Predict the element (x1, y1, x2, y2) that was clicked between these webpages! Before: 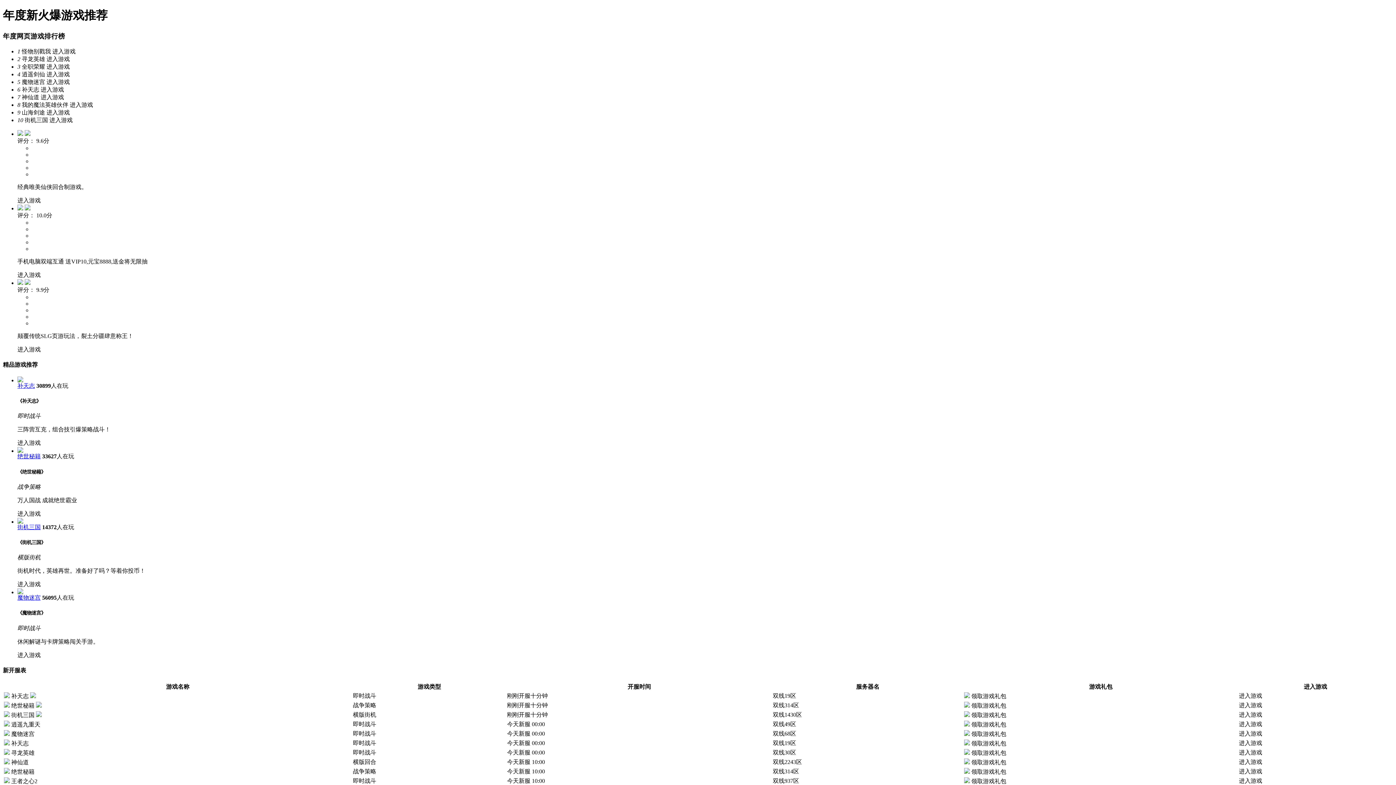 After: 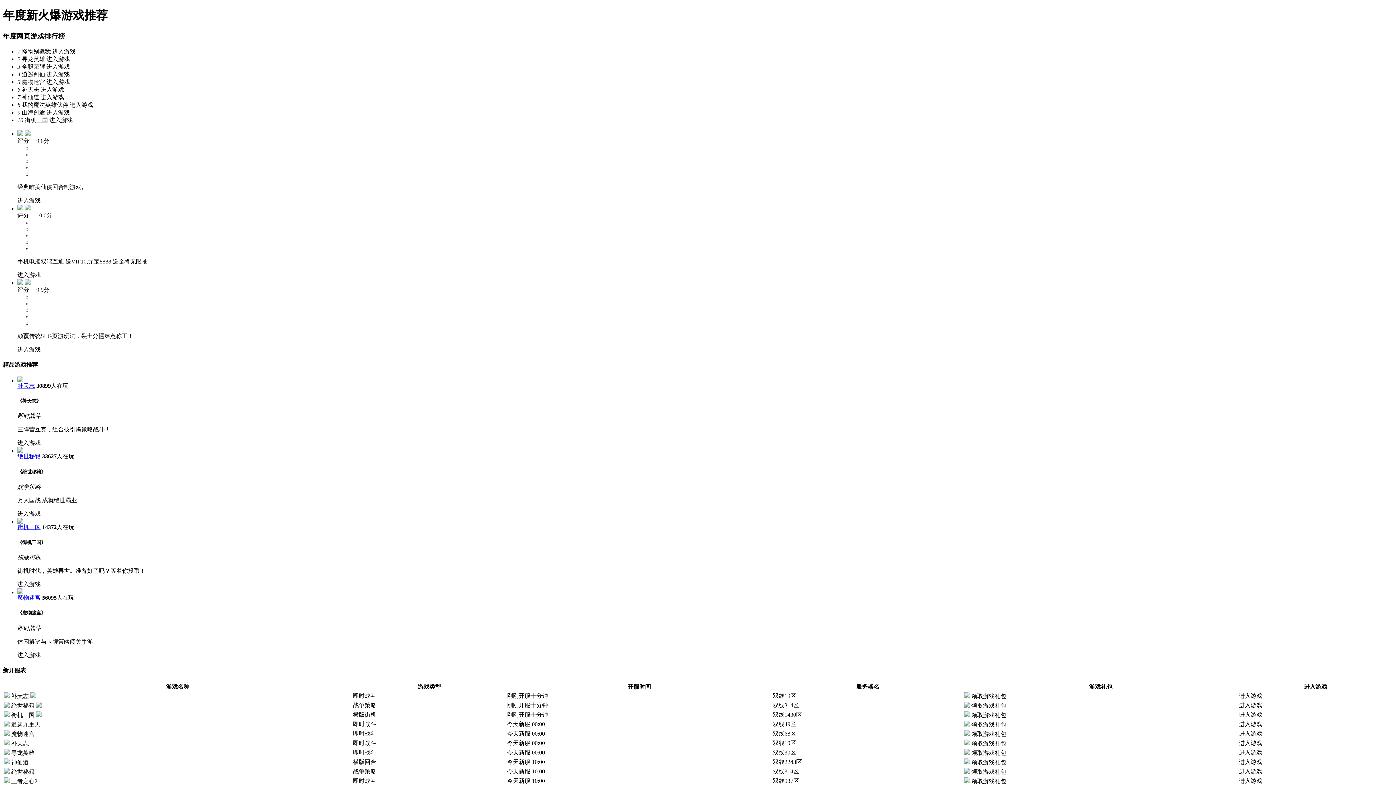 Action: bbox: (17, 594, 40, 601) label: 魔物迷宫